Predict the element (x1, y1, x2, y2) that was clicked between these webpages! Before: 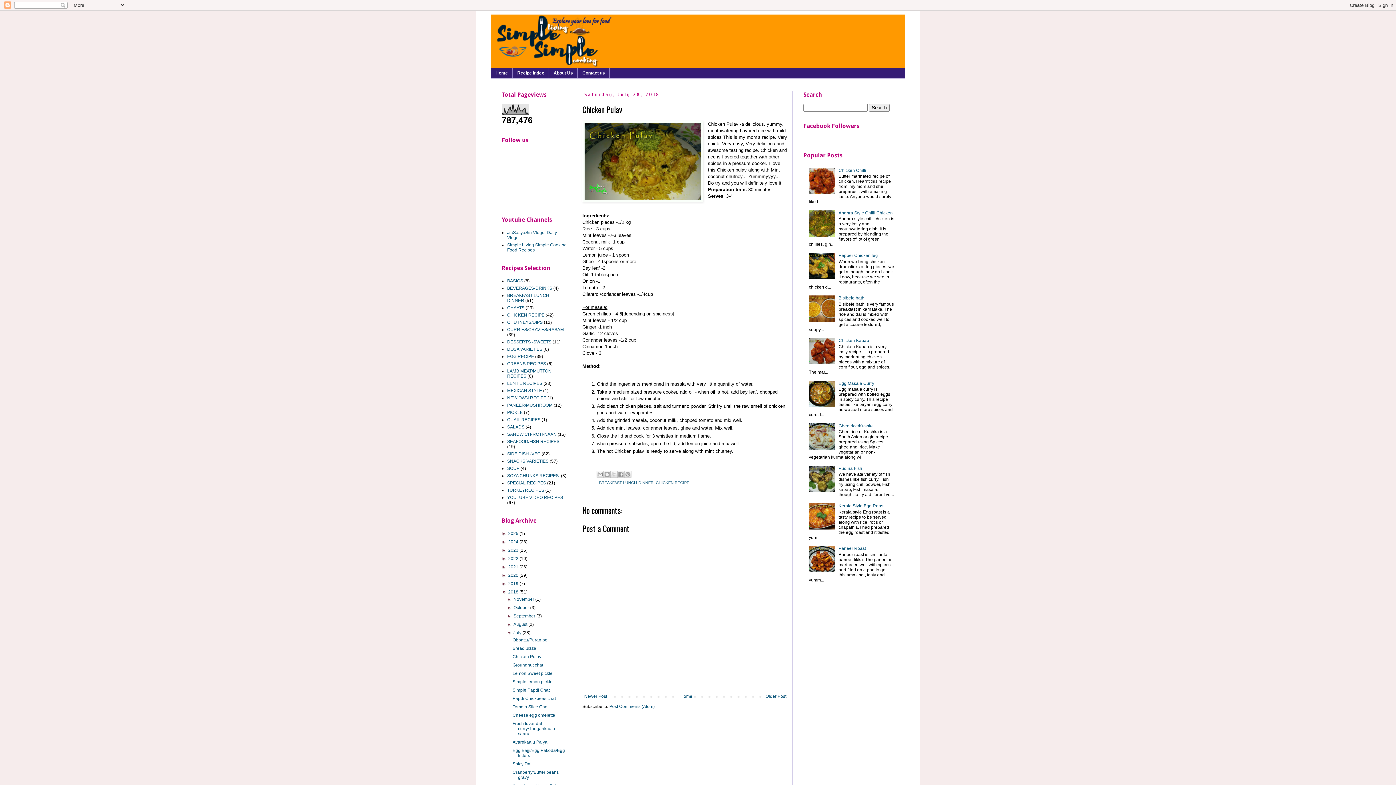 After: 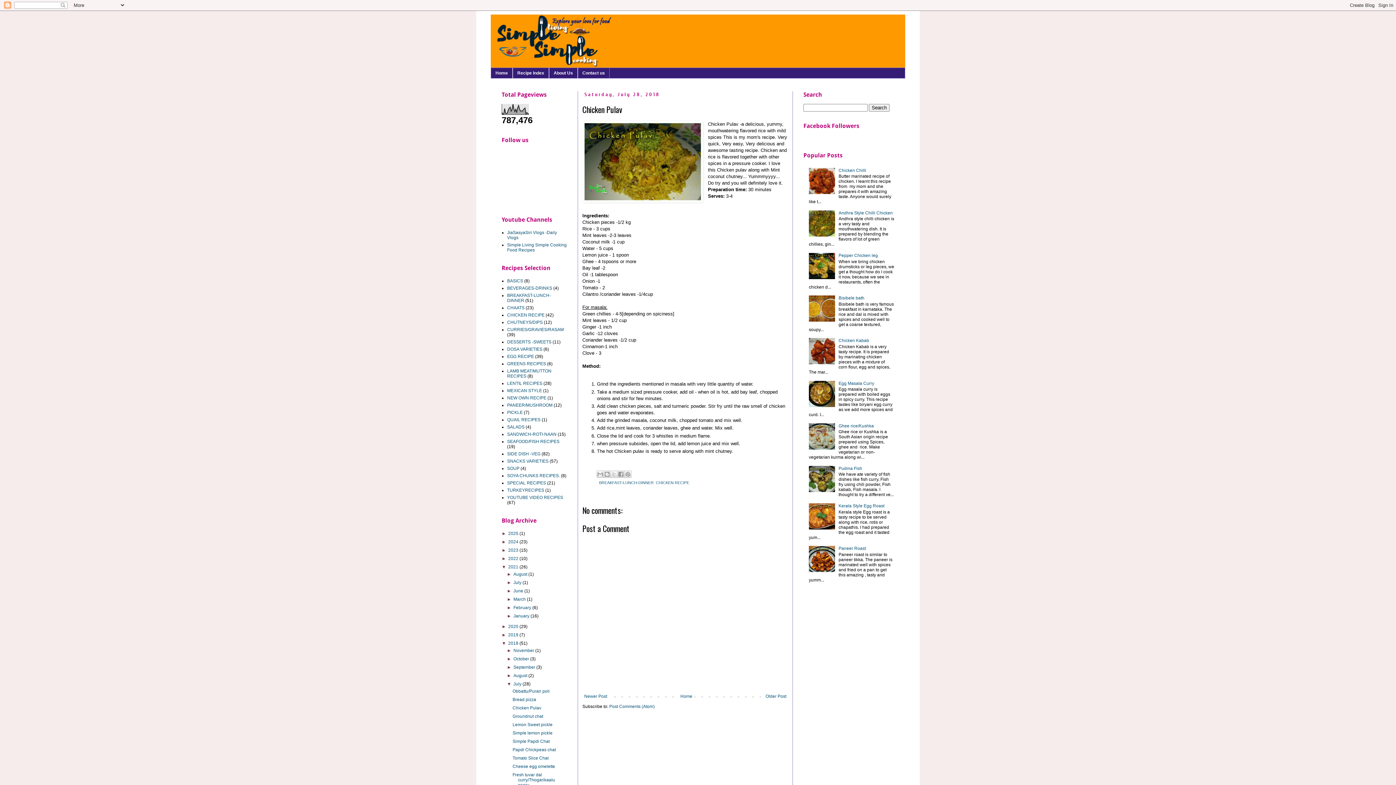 Action: label: ►   bbox: (501, 564, 508, 569)